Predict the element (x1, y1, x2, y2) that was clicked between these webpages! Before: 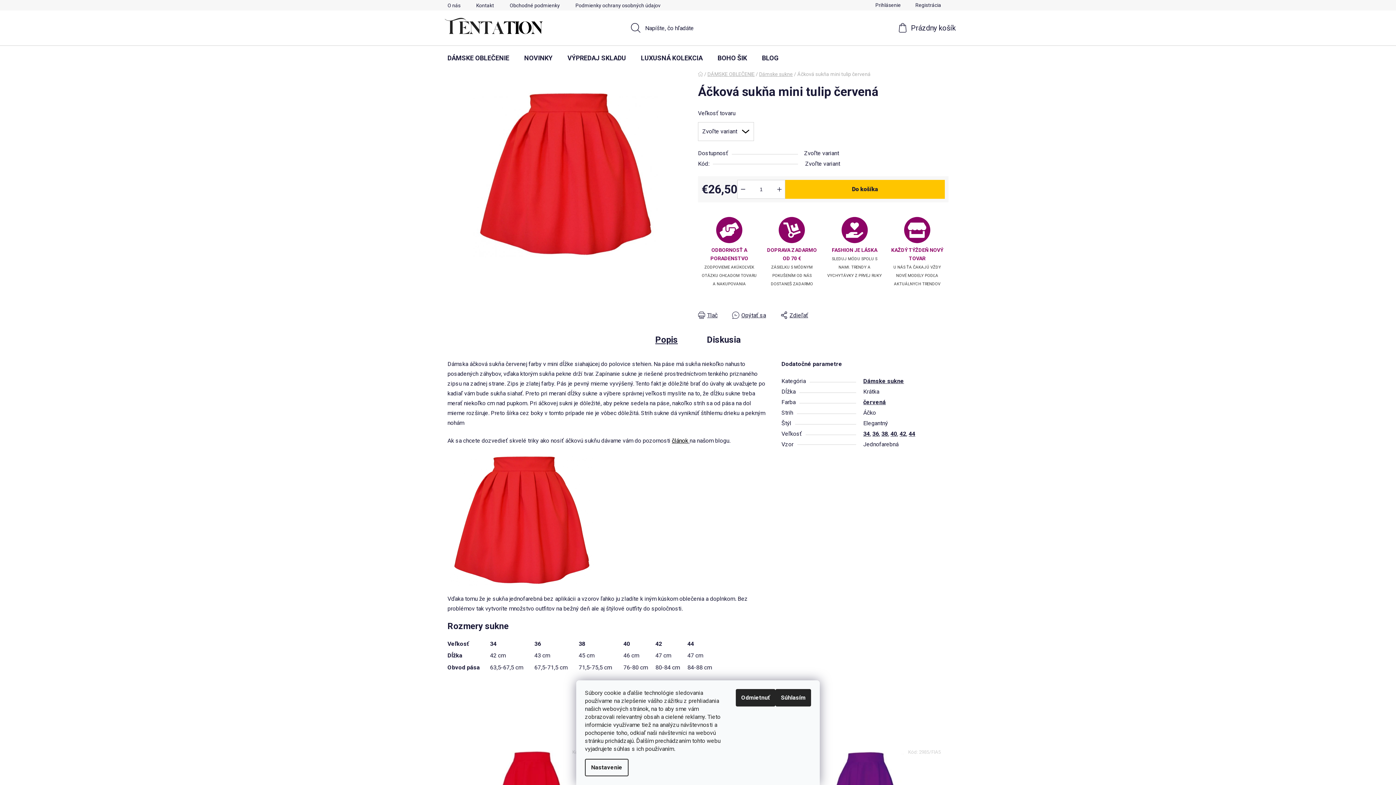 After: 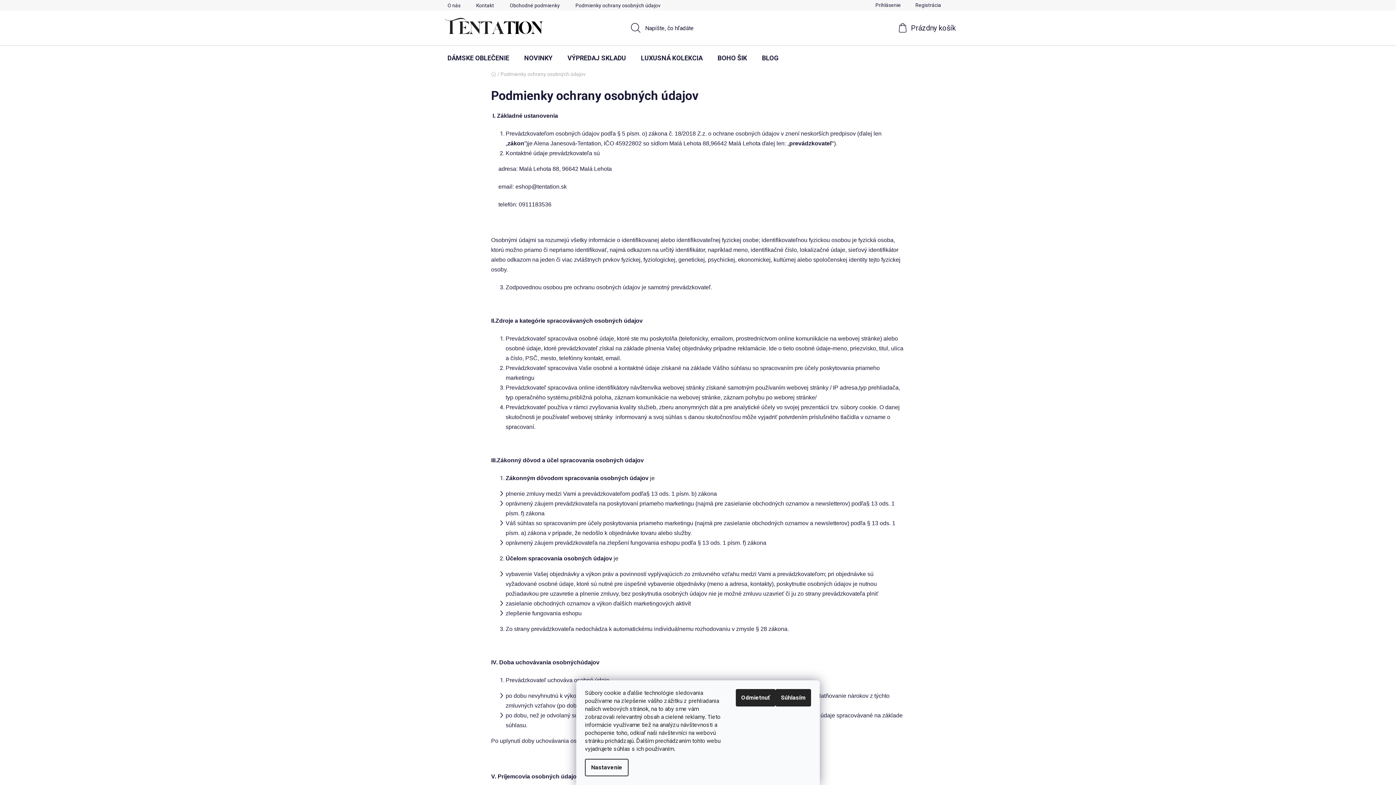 Action: label: Podmienky ochrany osobných údajov bbox: (568, 0, 668, 10)